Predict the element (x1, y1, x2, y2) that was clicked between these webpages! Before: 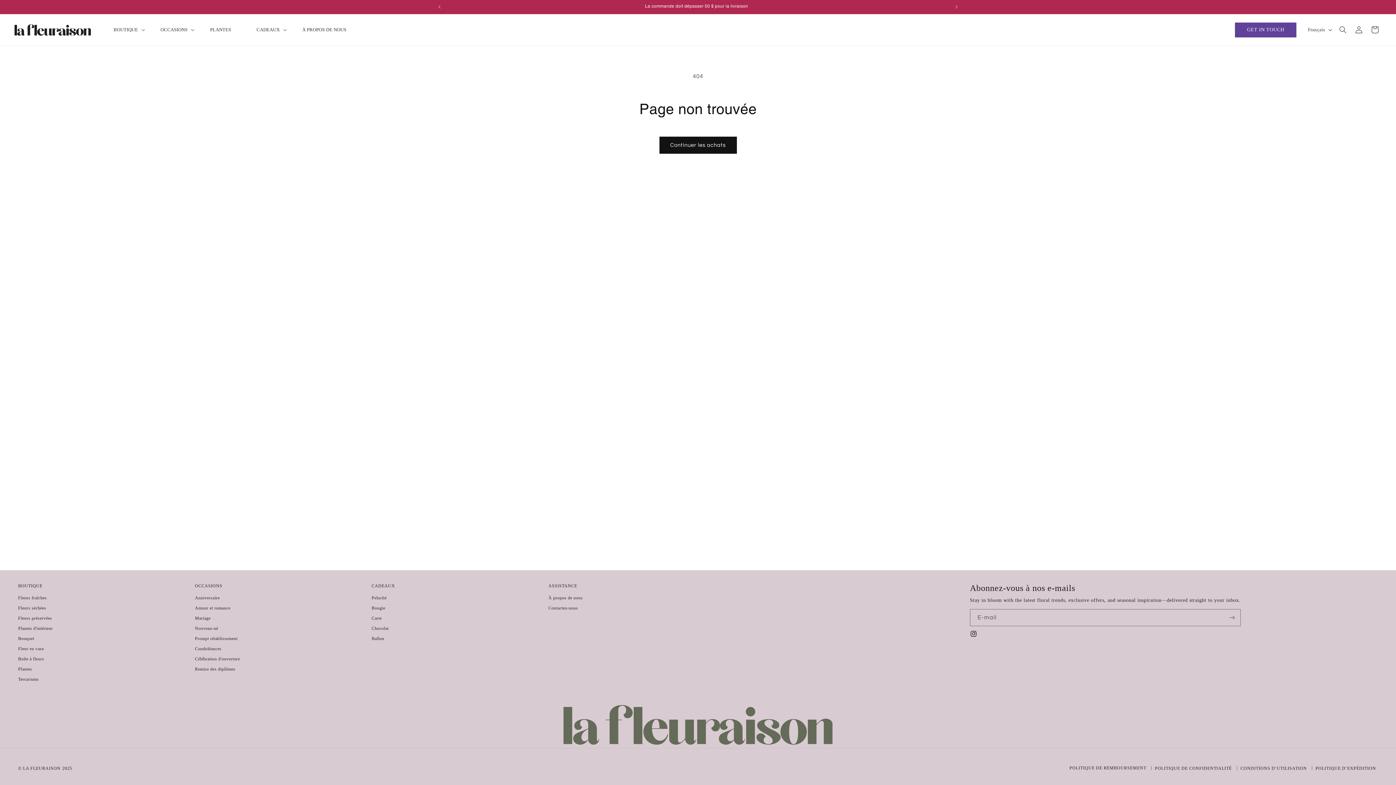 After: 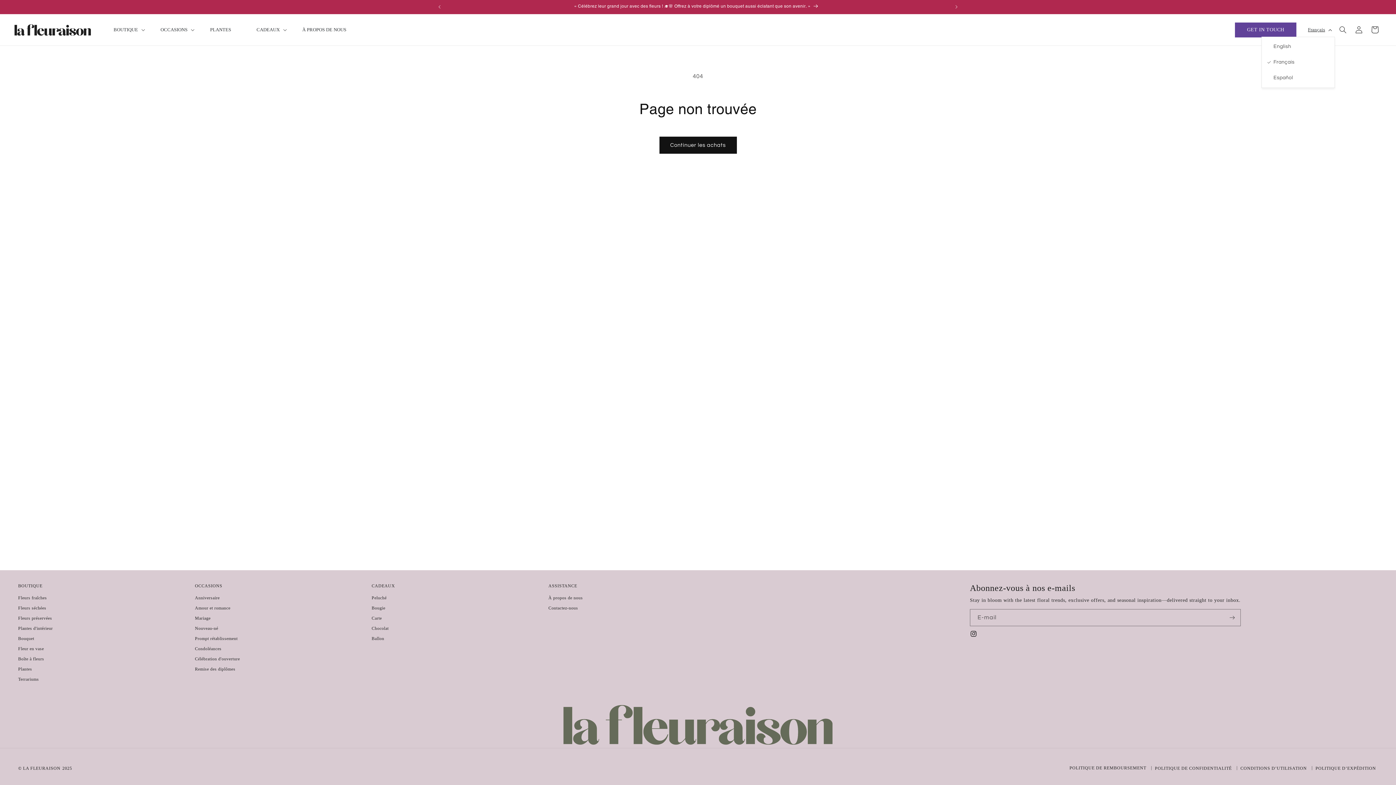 Action: bbox: (1303, 22, 1335, 36) label: Français